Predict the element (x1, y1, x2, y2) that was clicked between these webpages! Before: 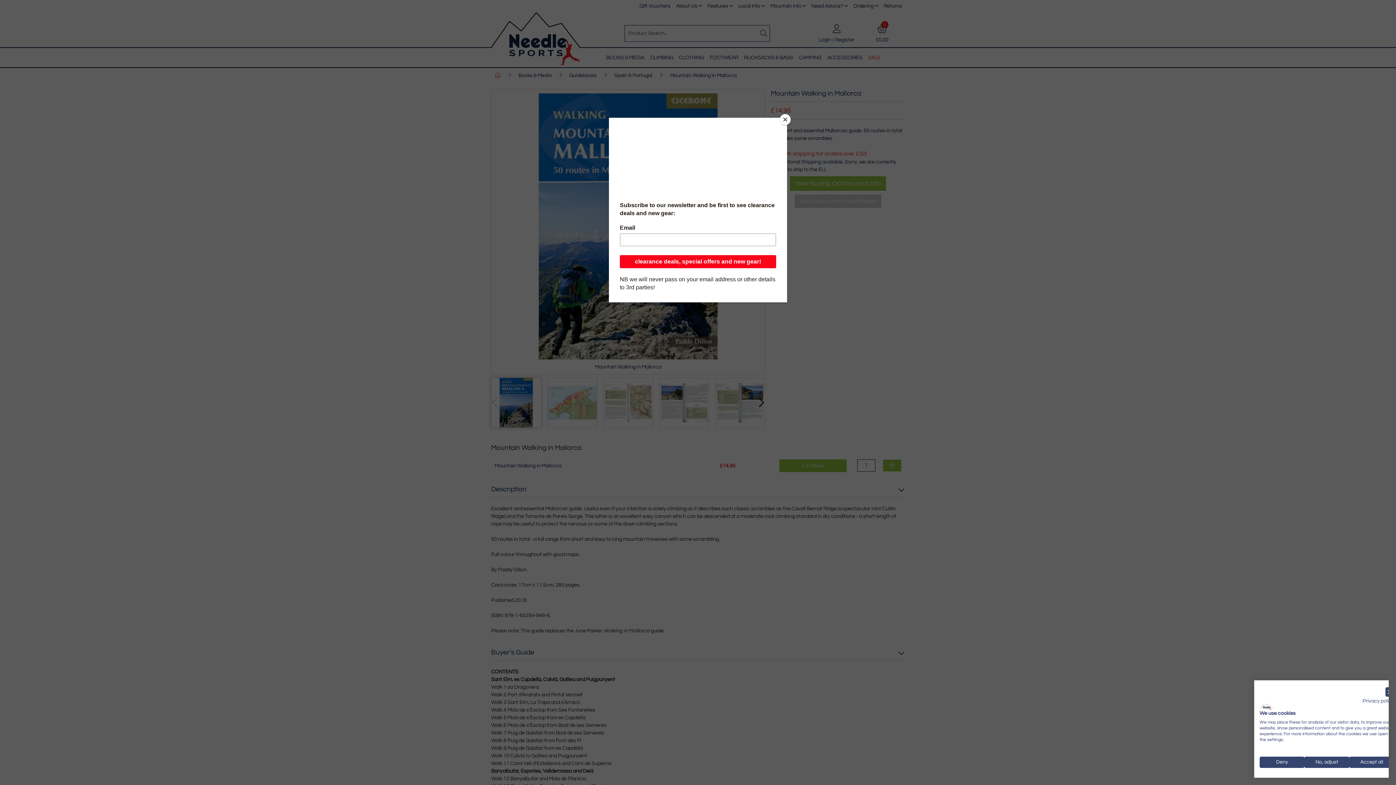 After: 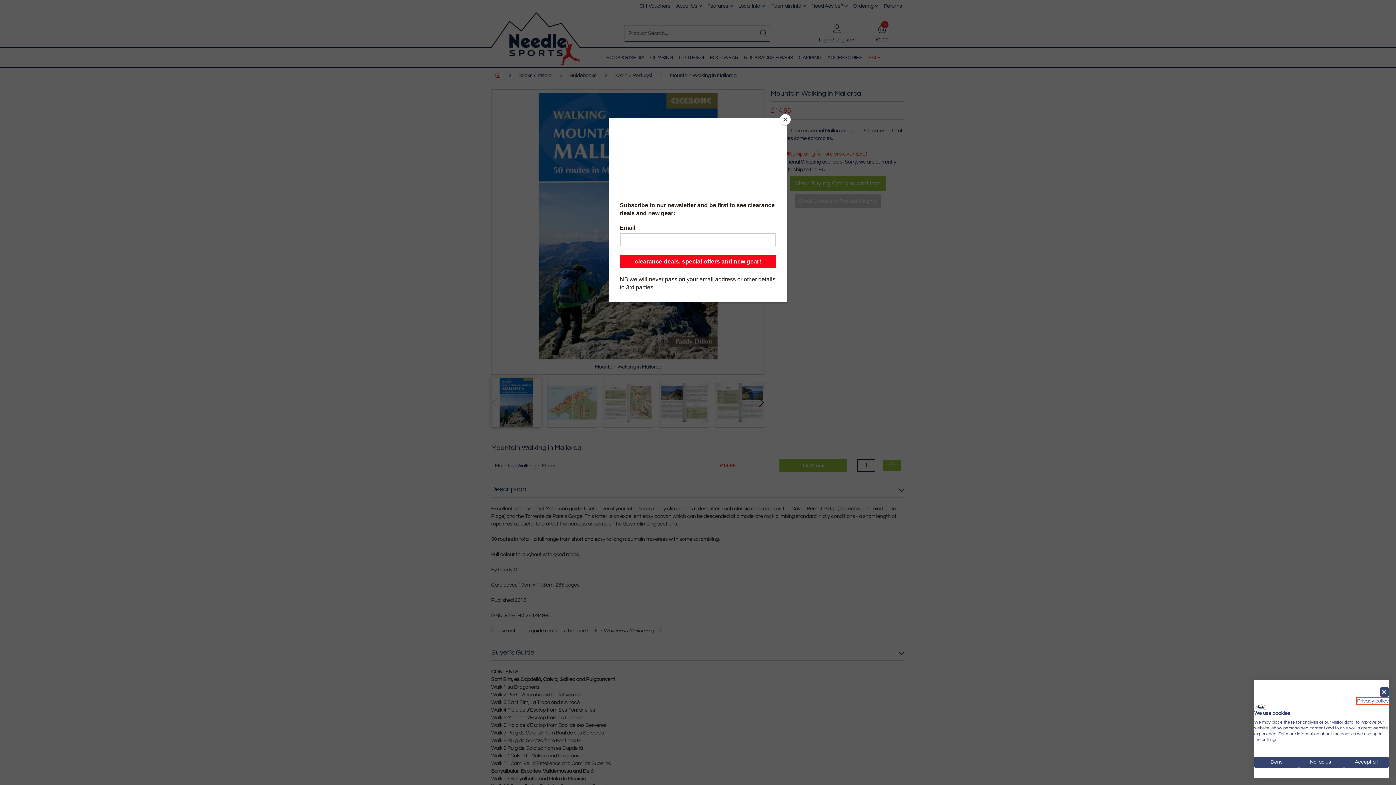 Action: label: Privacy Policy. External link. Opens in a new tab or window. bbox: (1362, 698, 1394, 704)